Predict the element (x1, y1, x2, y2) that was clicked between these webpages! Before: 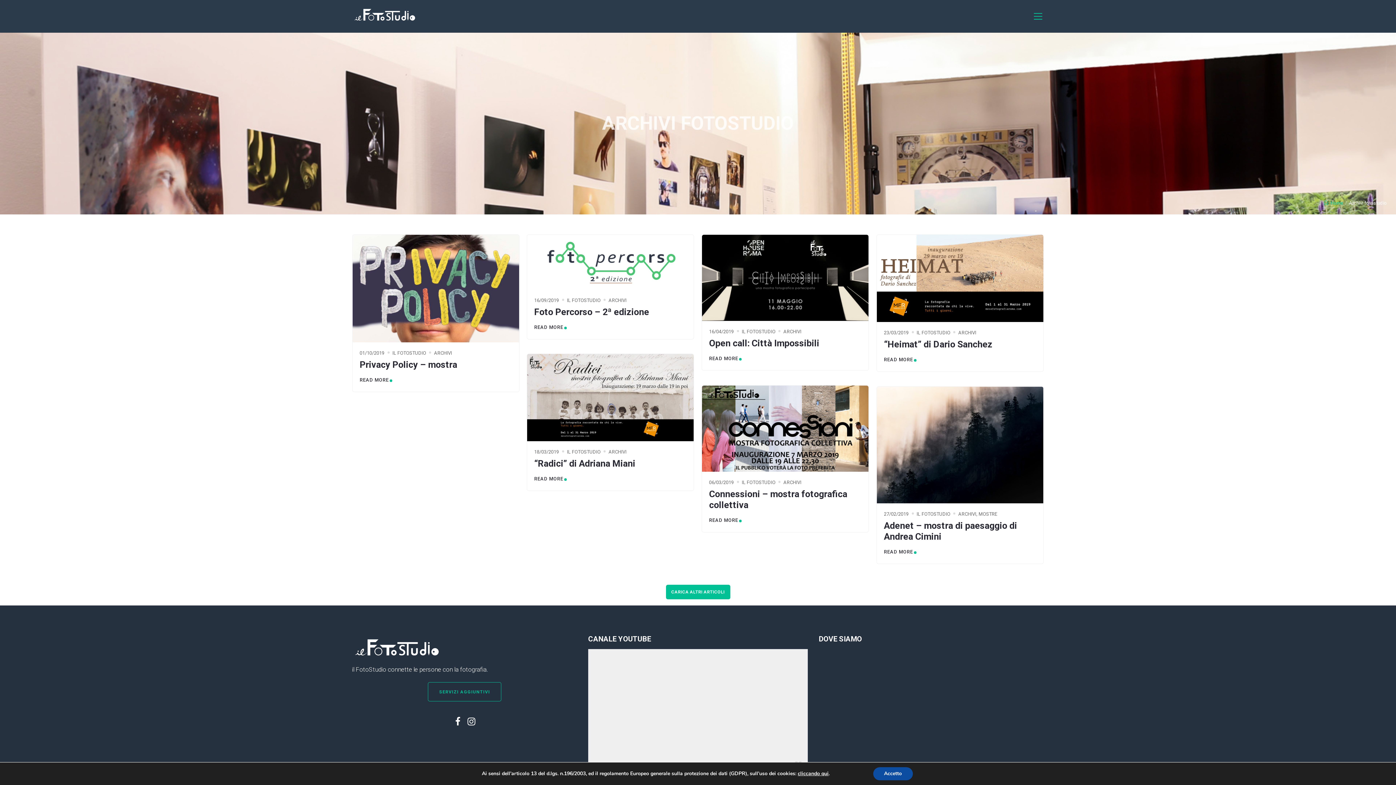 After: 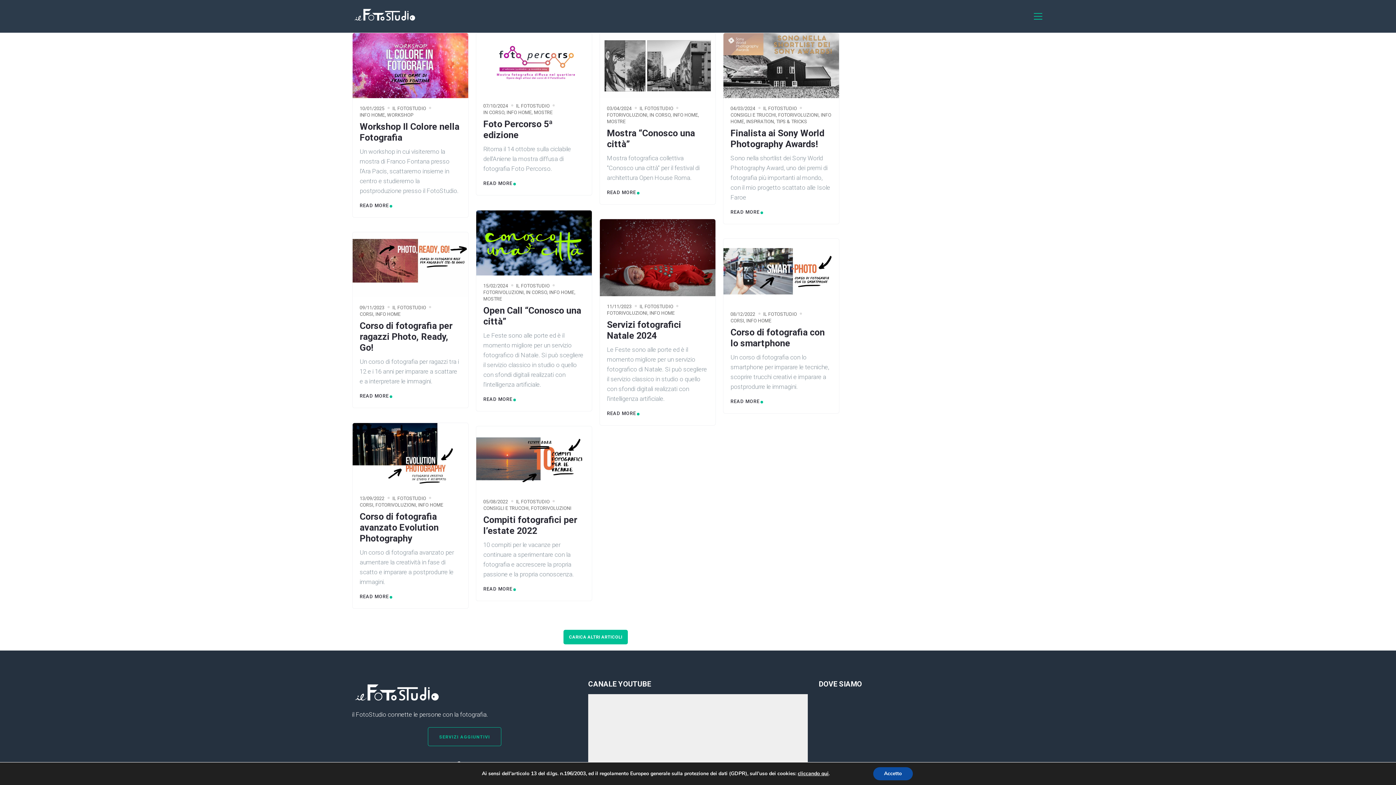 Action: label: IL FOTOSTUDIO bbox: (916, 330, 950, 335)